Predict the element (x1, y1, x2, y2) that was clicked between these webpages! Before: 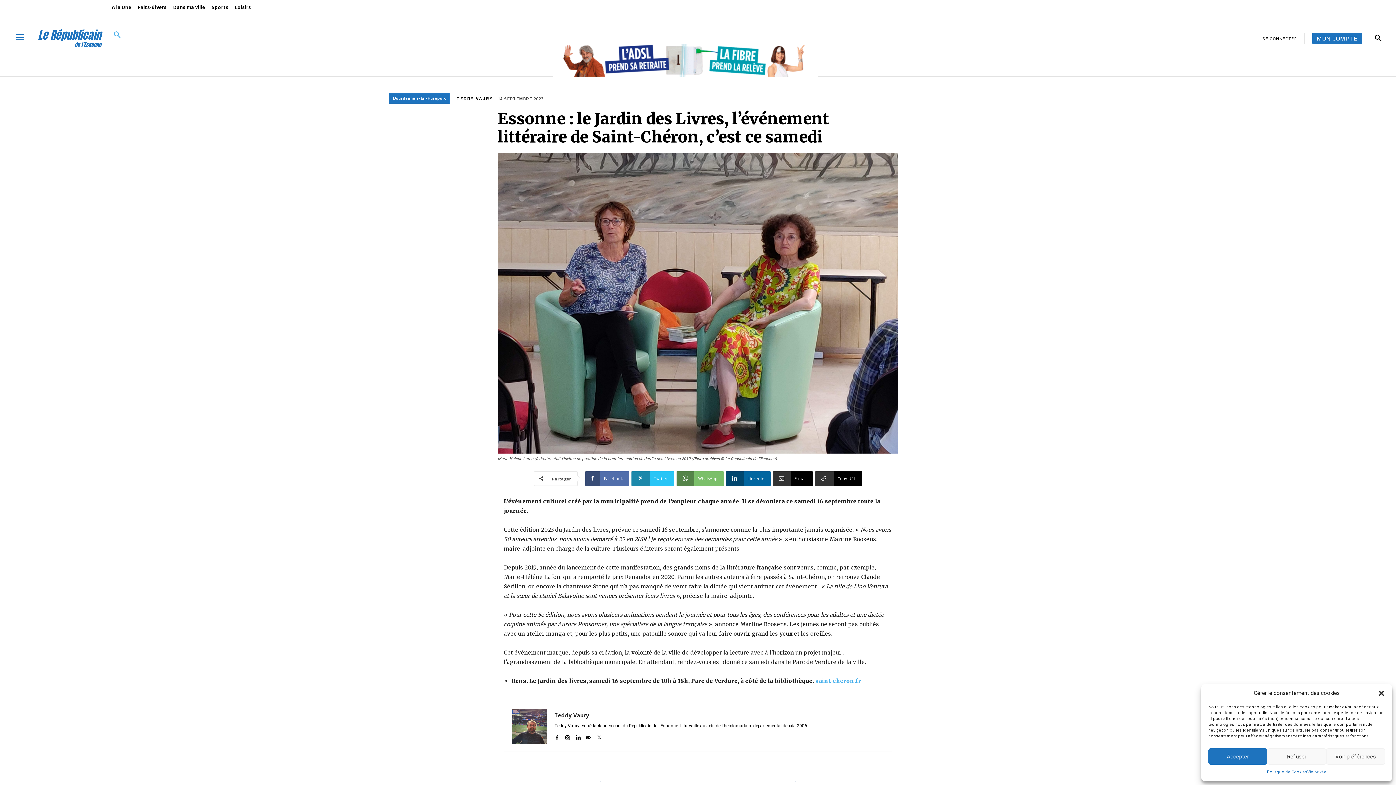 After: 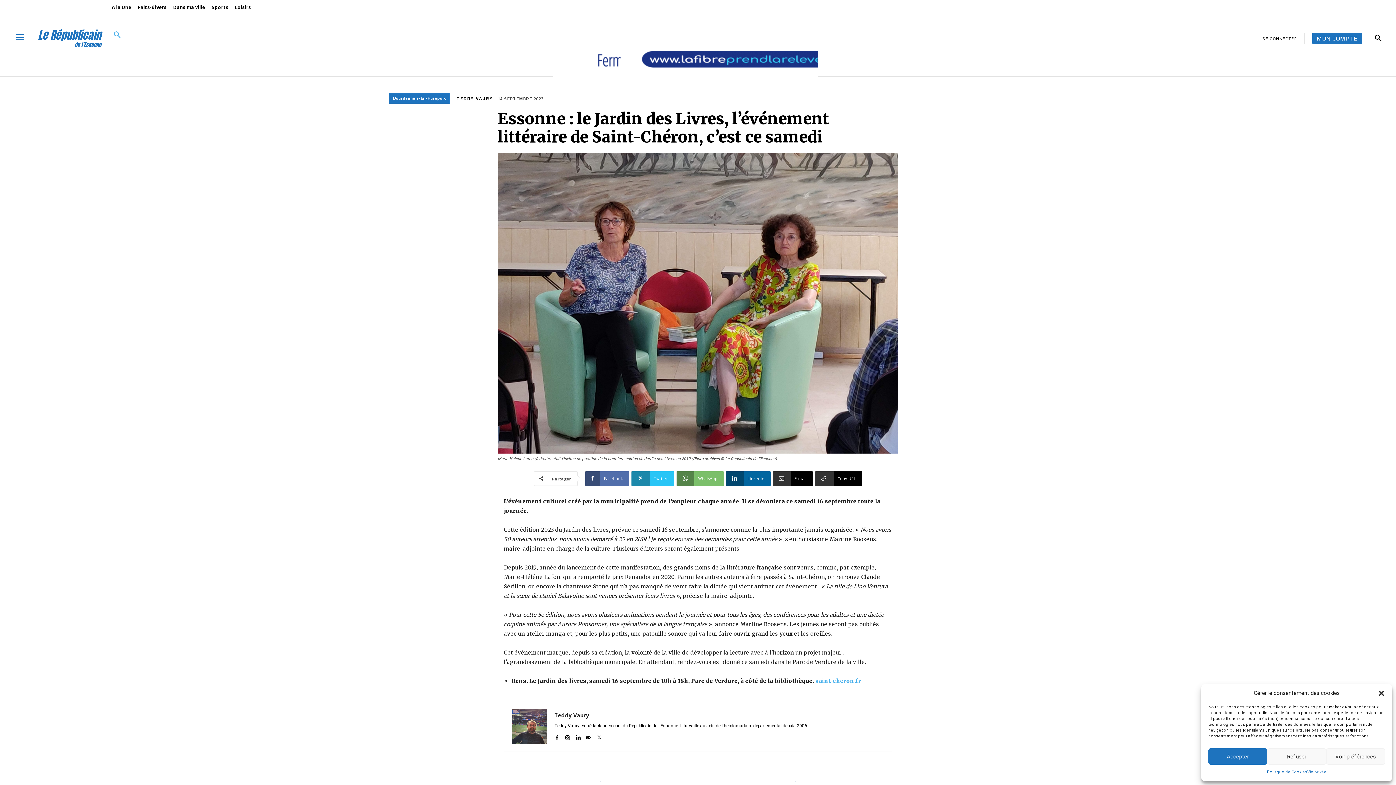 Action: bbox: (554, 734, 560, 739)